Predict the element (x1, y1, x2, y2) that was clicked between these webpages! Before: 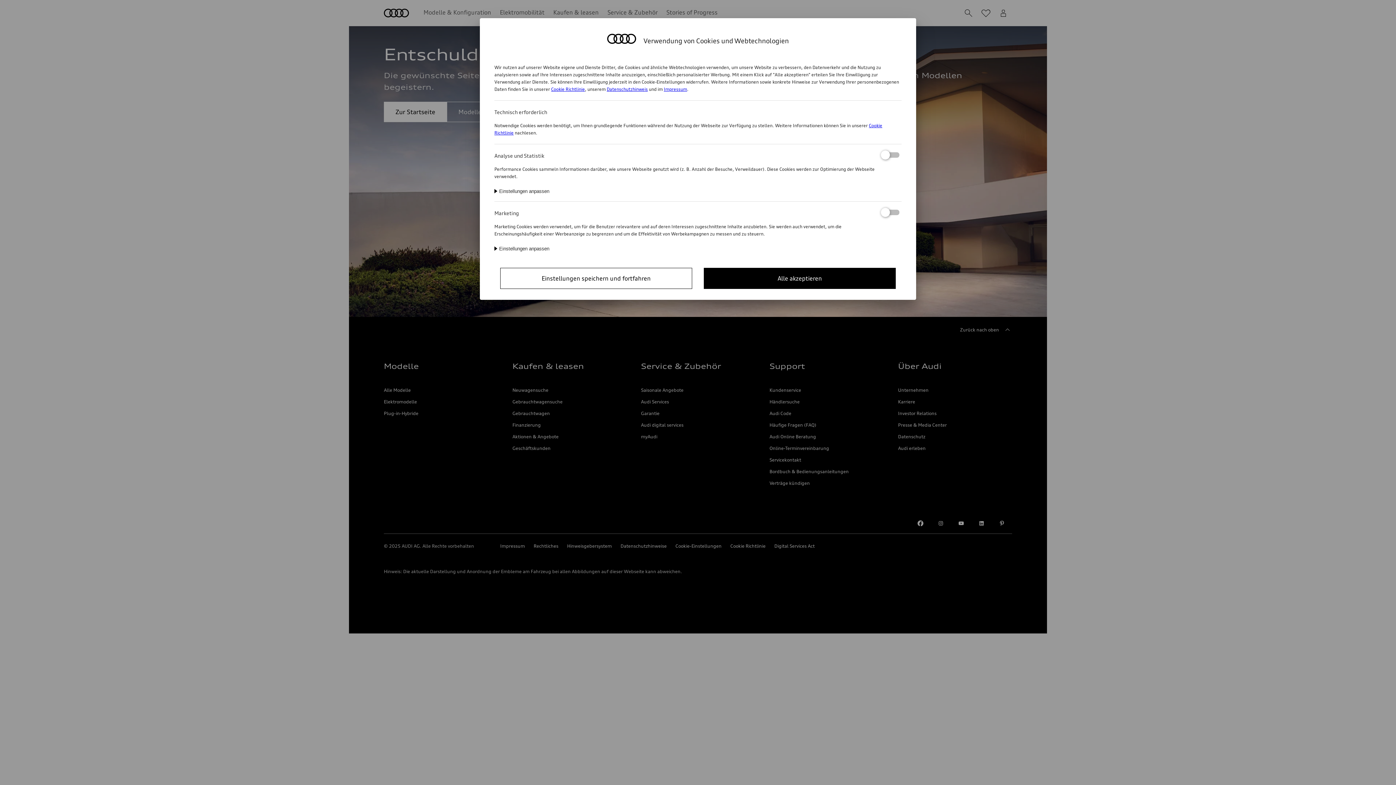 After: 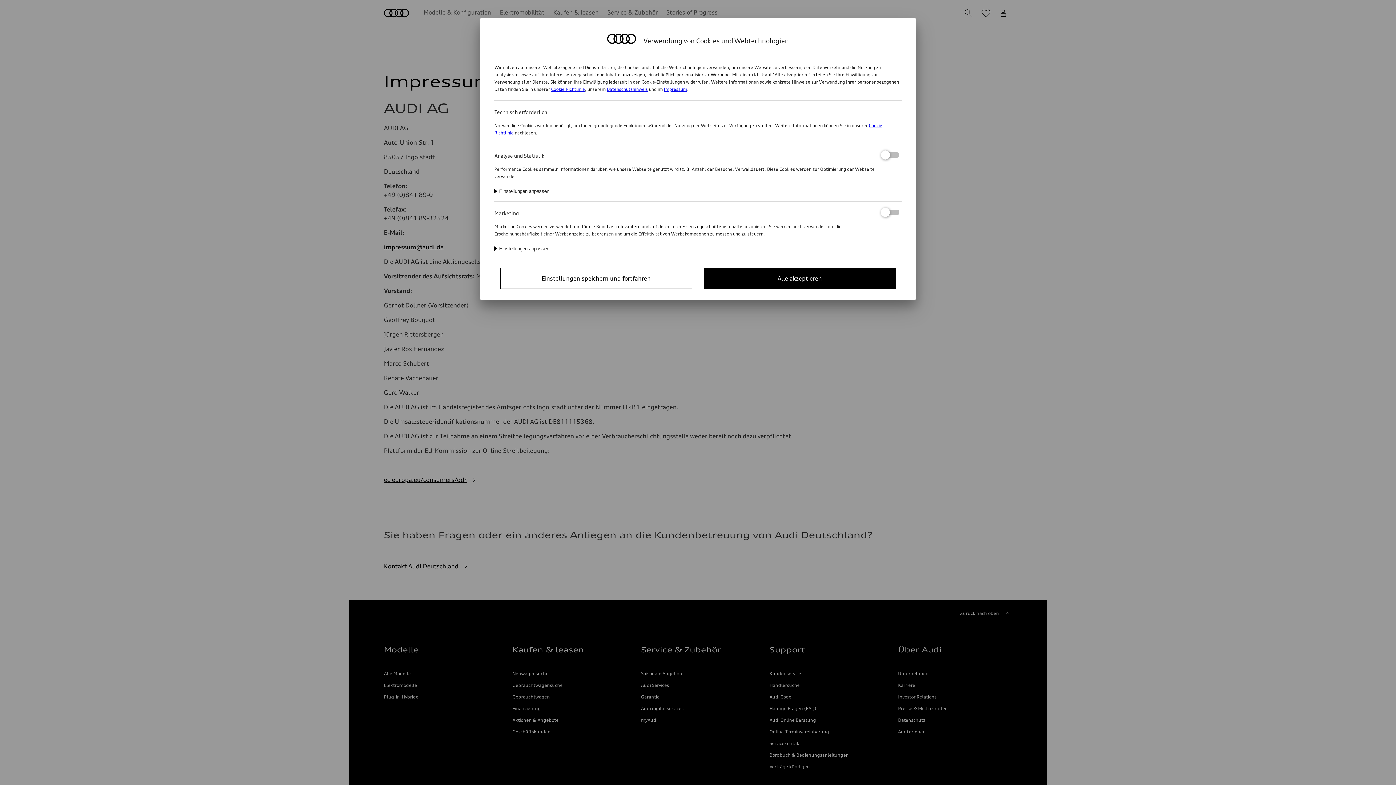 Action: bbox: (664, 86, 687, 92) label: Impressum